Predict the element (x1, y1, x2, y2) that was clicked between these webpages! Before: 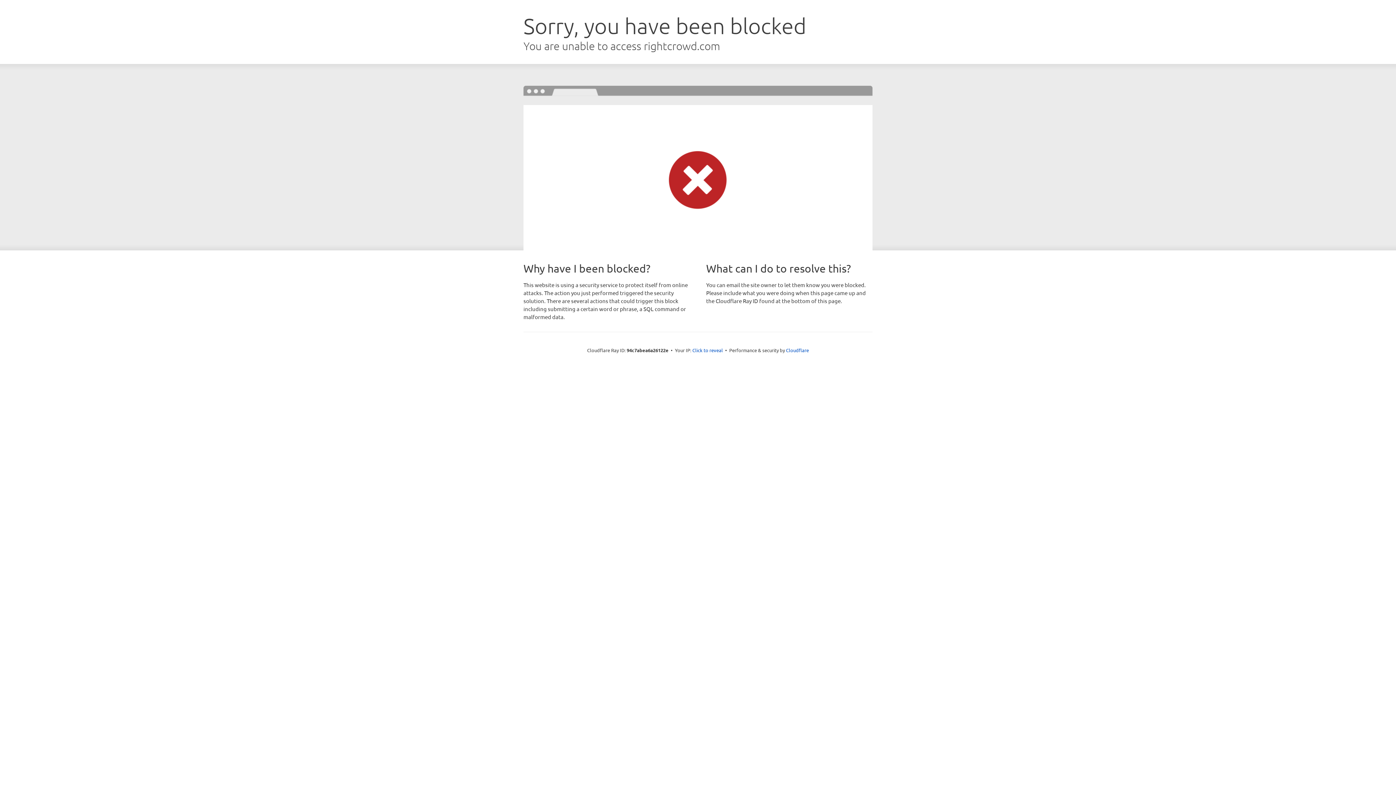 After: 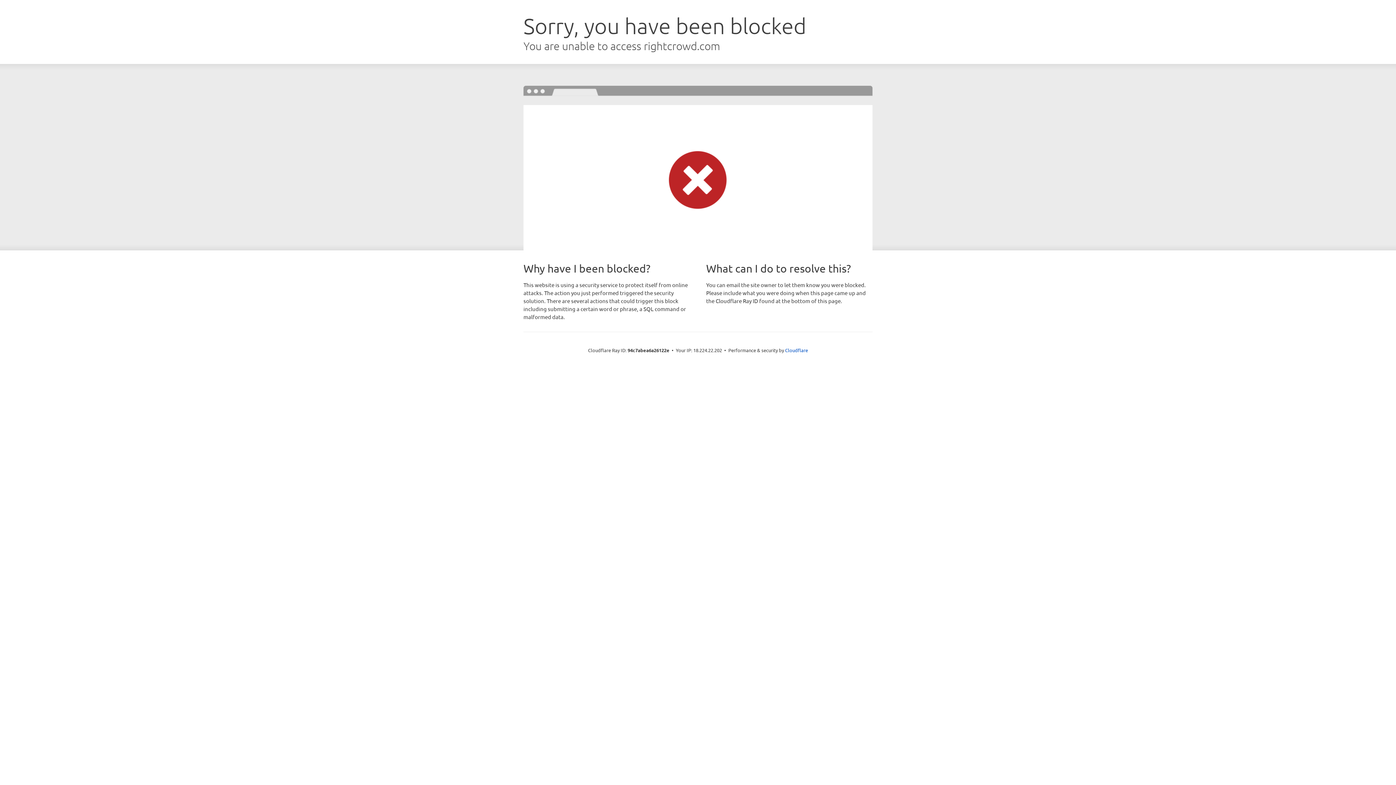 Action: bbox: (692, 346, 723, 353) label: Click to reveal